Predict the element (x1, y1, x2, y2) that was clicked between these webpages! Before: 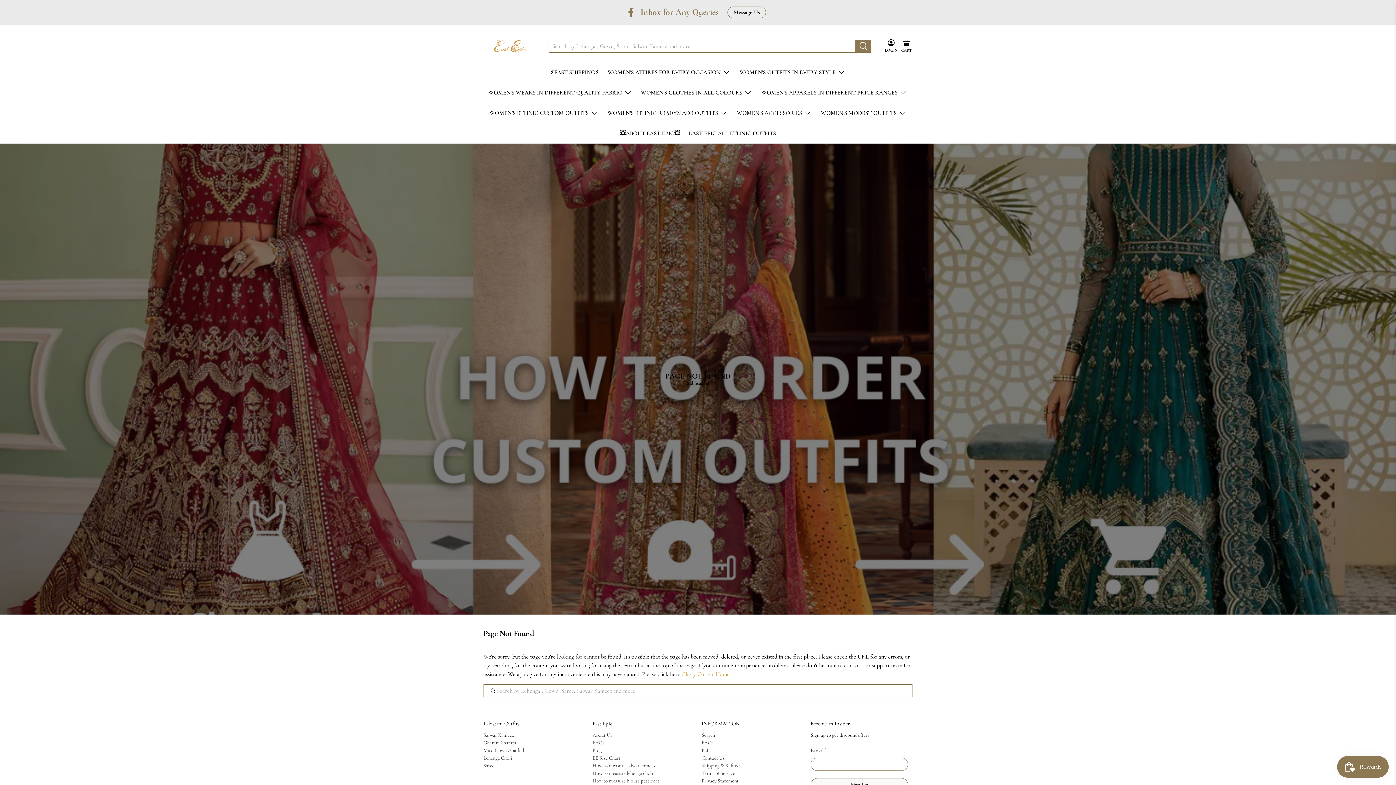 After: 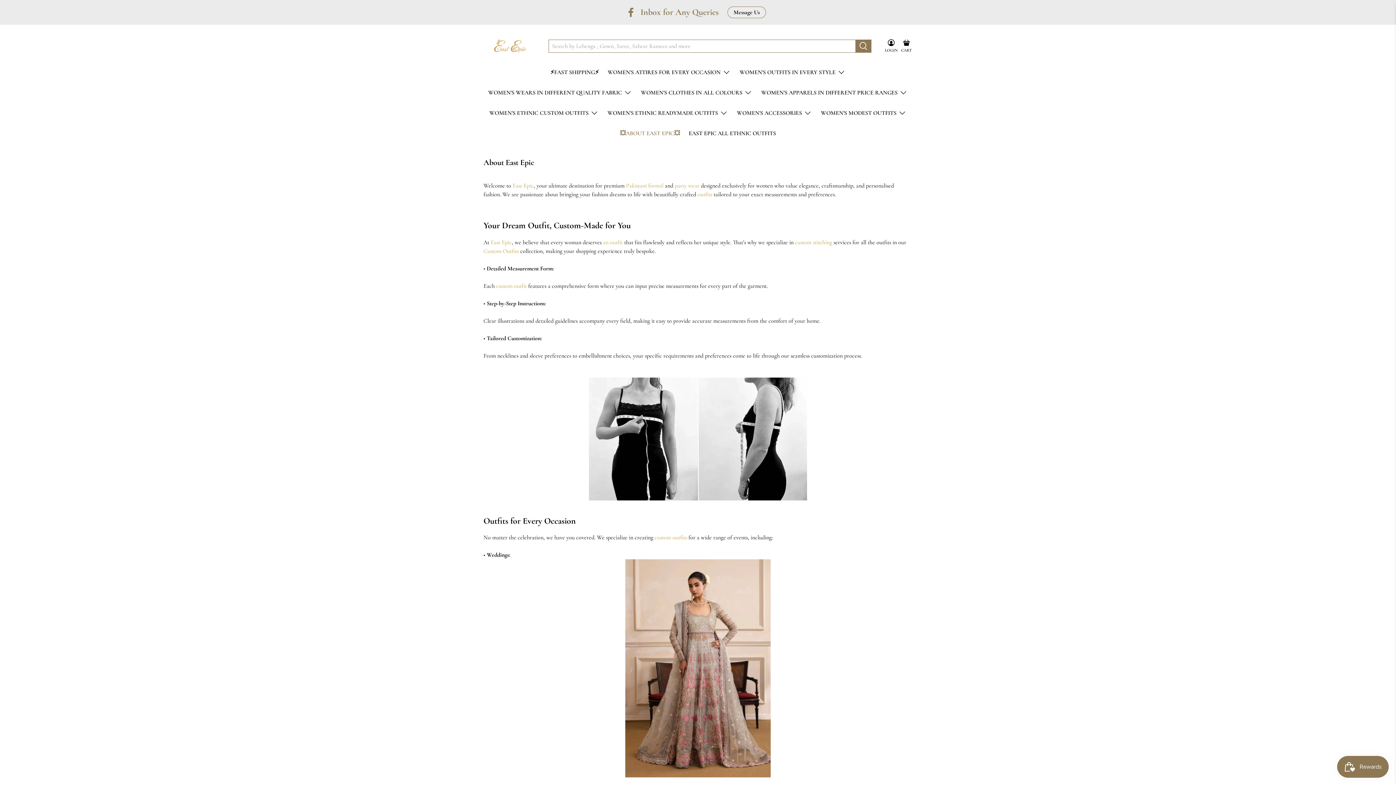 Action: label: 💥ABOUT EAST EPIC💥 bbox: (615, 123, 684, 143)